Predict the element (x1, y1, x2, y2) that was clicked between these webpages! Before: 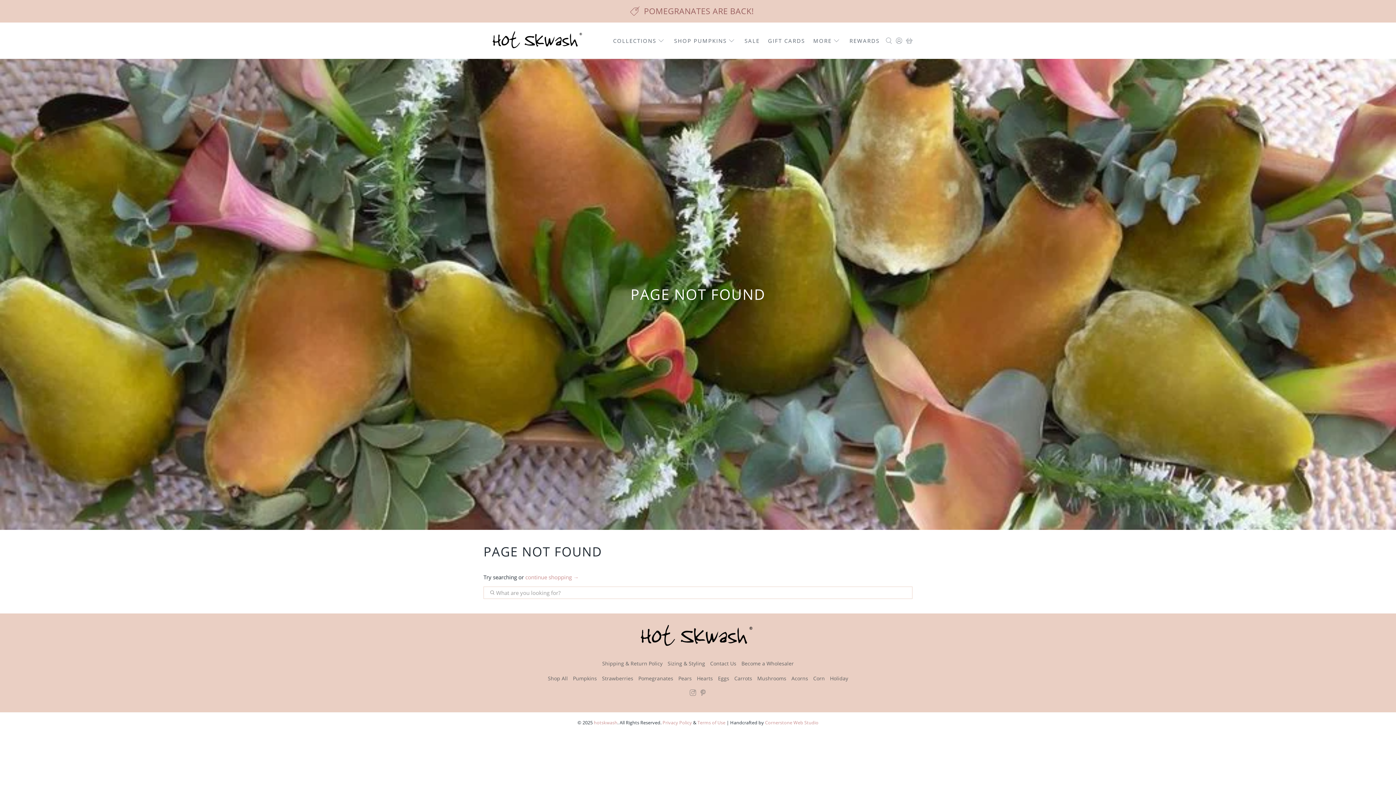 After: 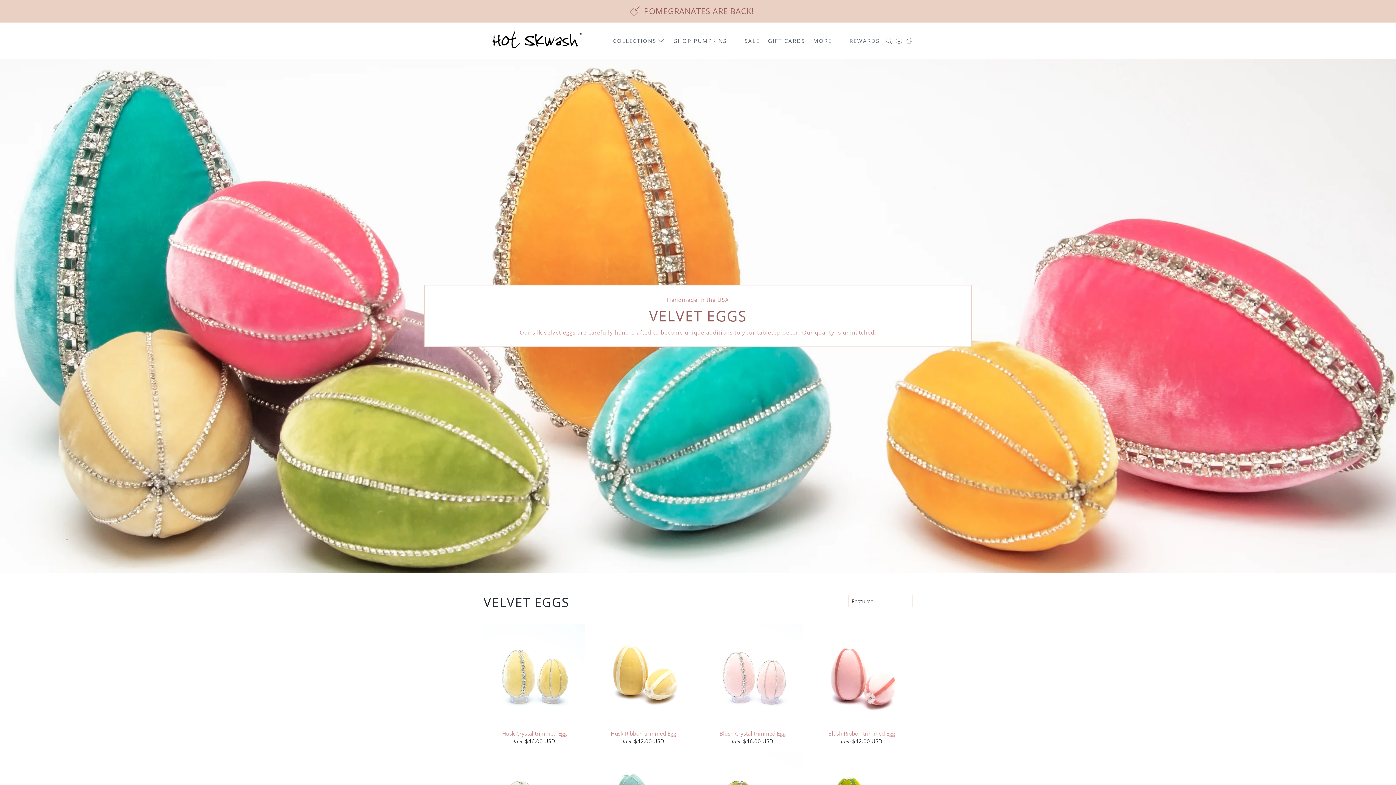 Action: bbox: (718, 675, 729, 682) label: Eggs